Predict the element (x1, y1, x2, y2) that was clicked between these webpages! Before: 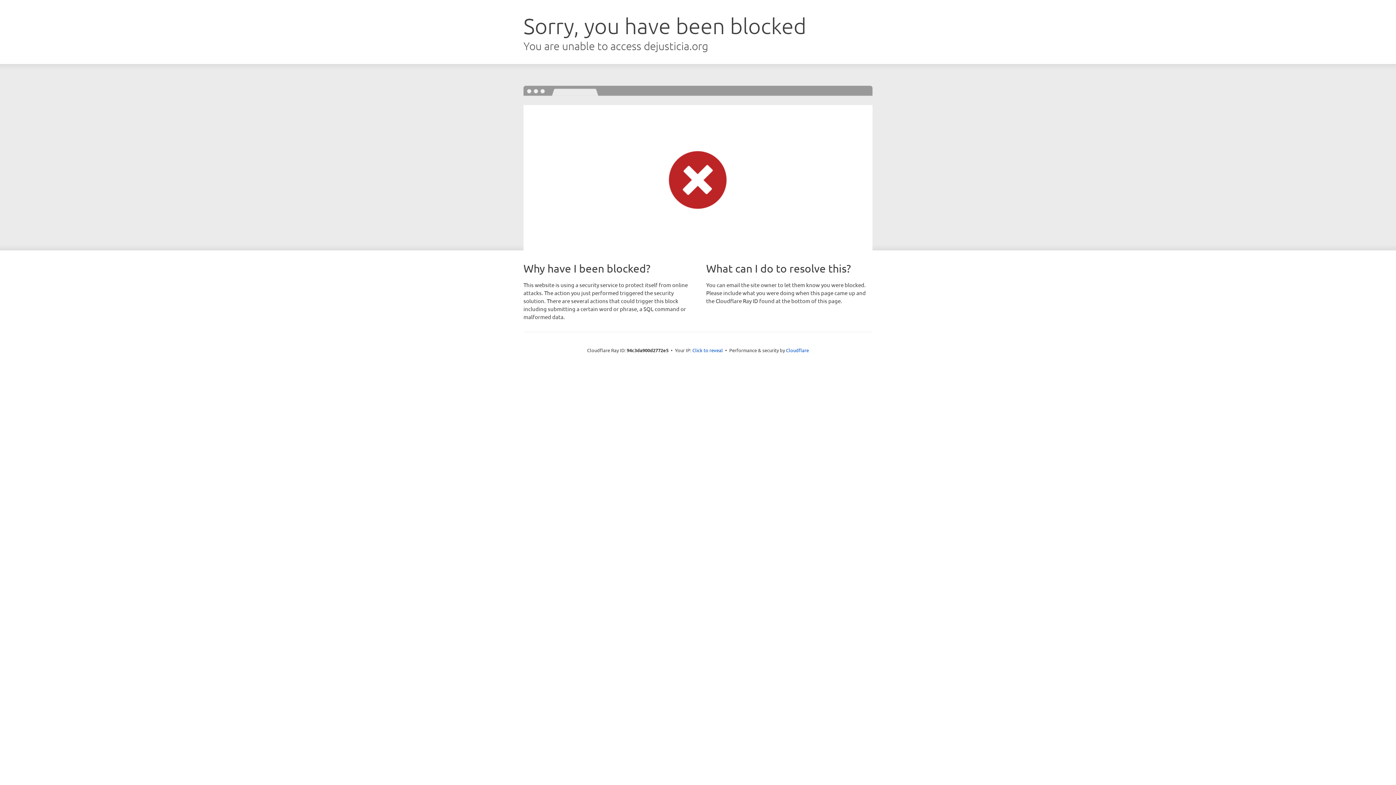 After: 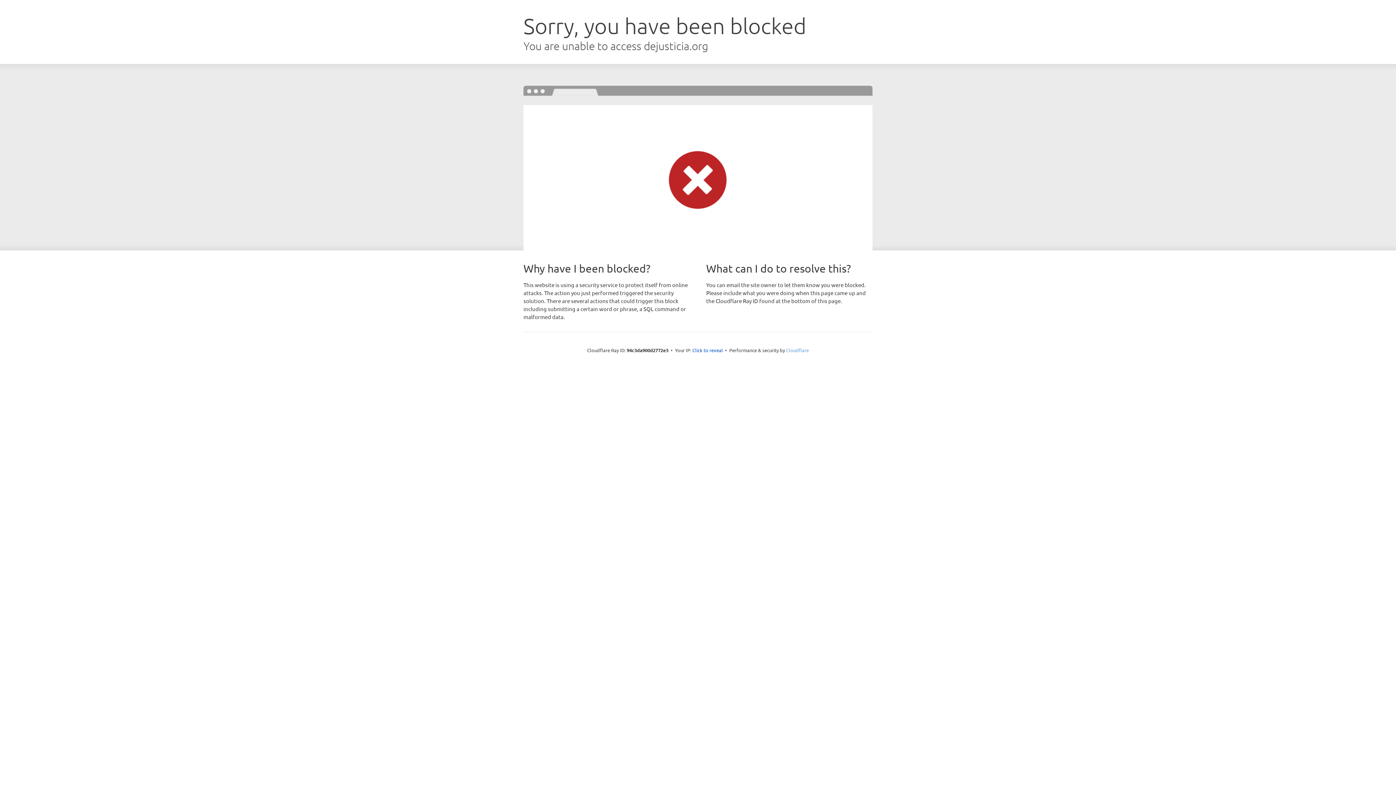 Action: label: Cloudflare bbox: (786, 347, 809, 353)